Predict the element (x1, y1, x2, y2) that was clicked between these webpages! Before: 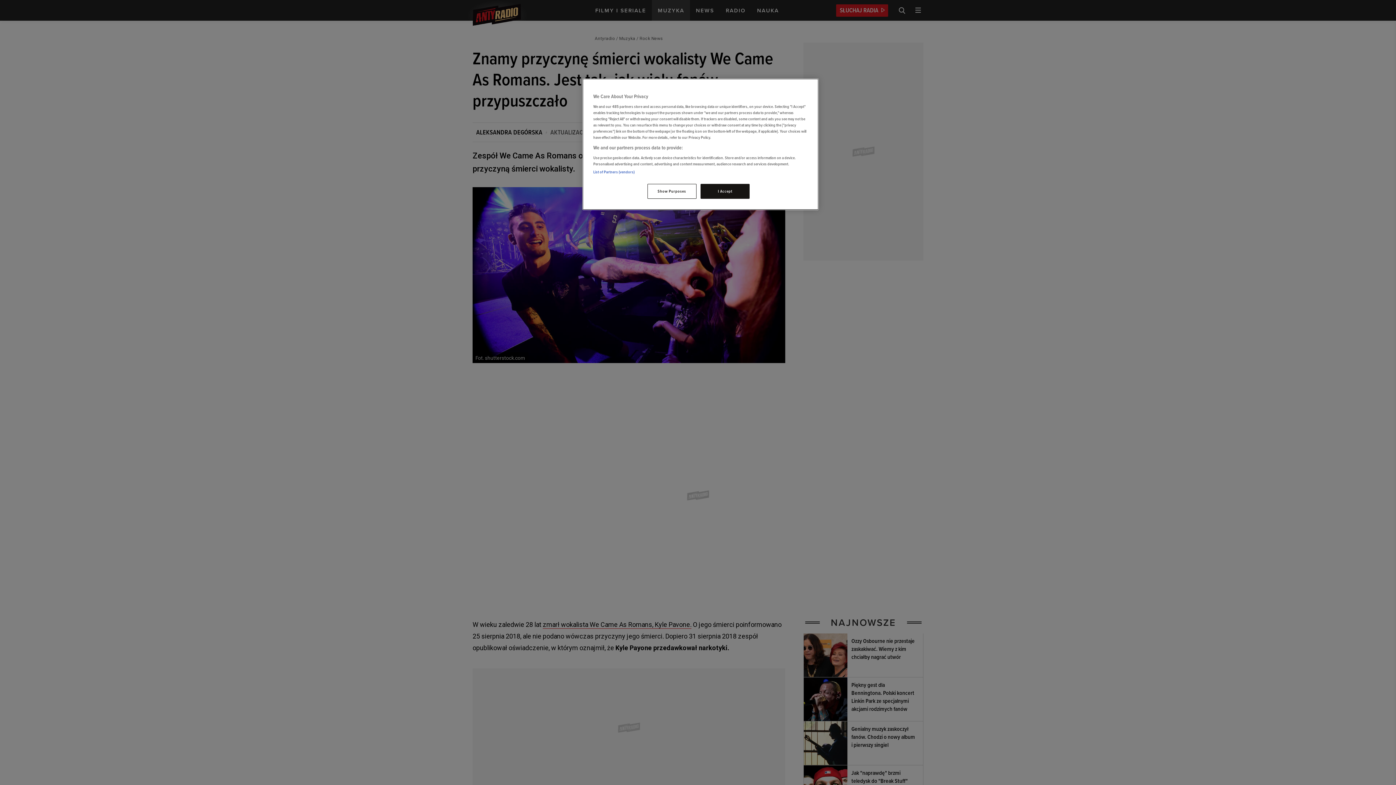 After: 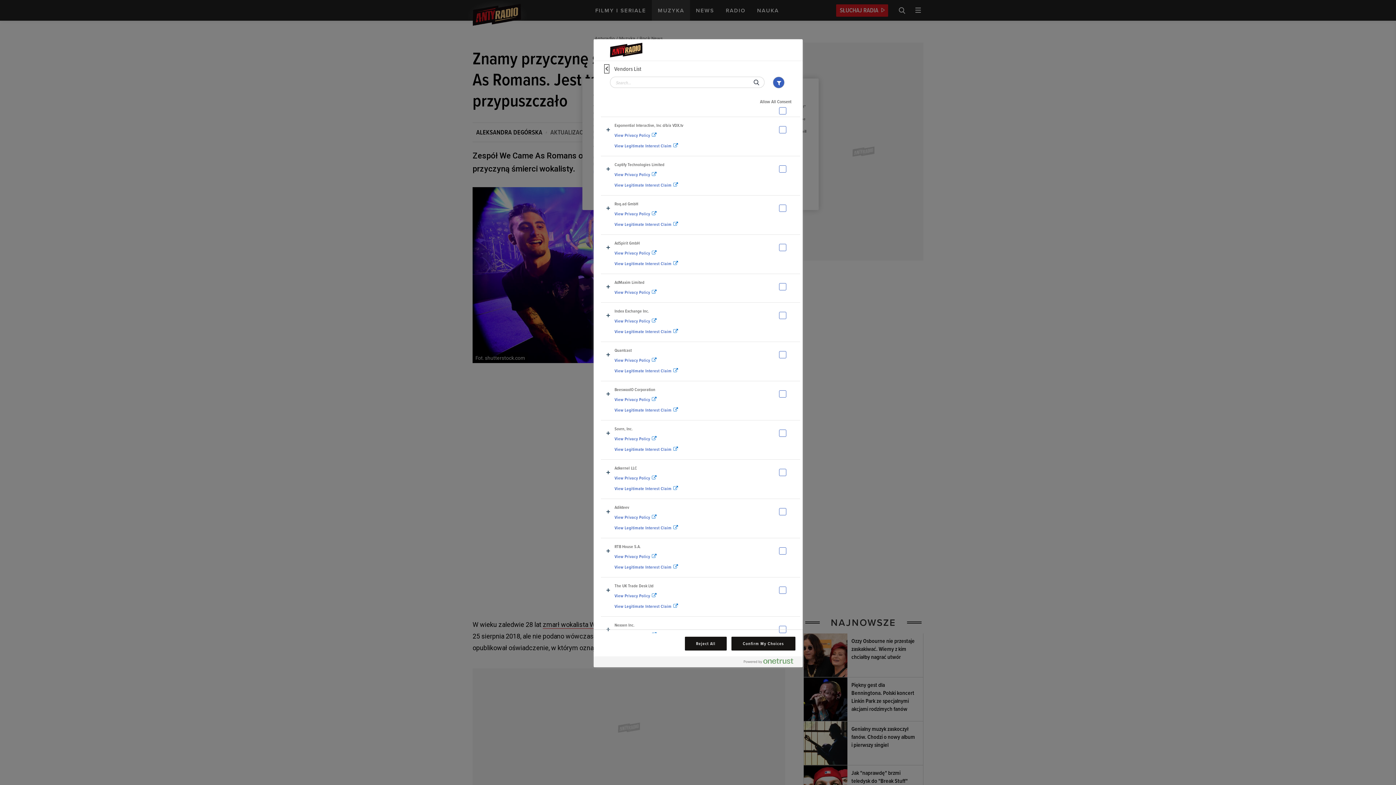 Action: bbox: (593, 169, 634, 174) label: List of Partners (vendors)